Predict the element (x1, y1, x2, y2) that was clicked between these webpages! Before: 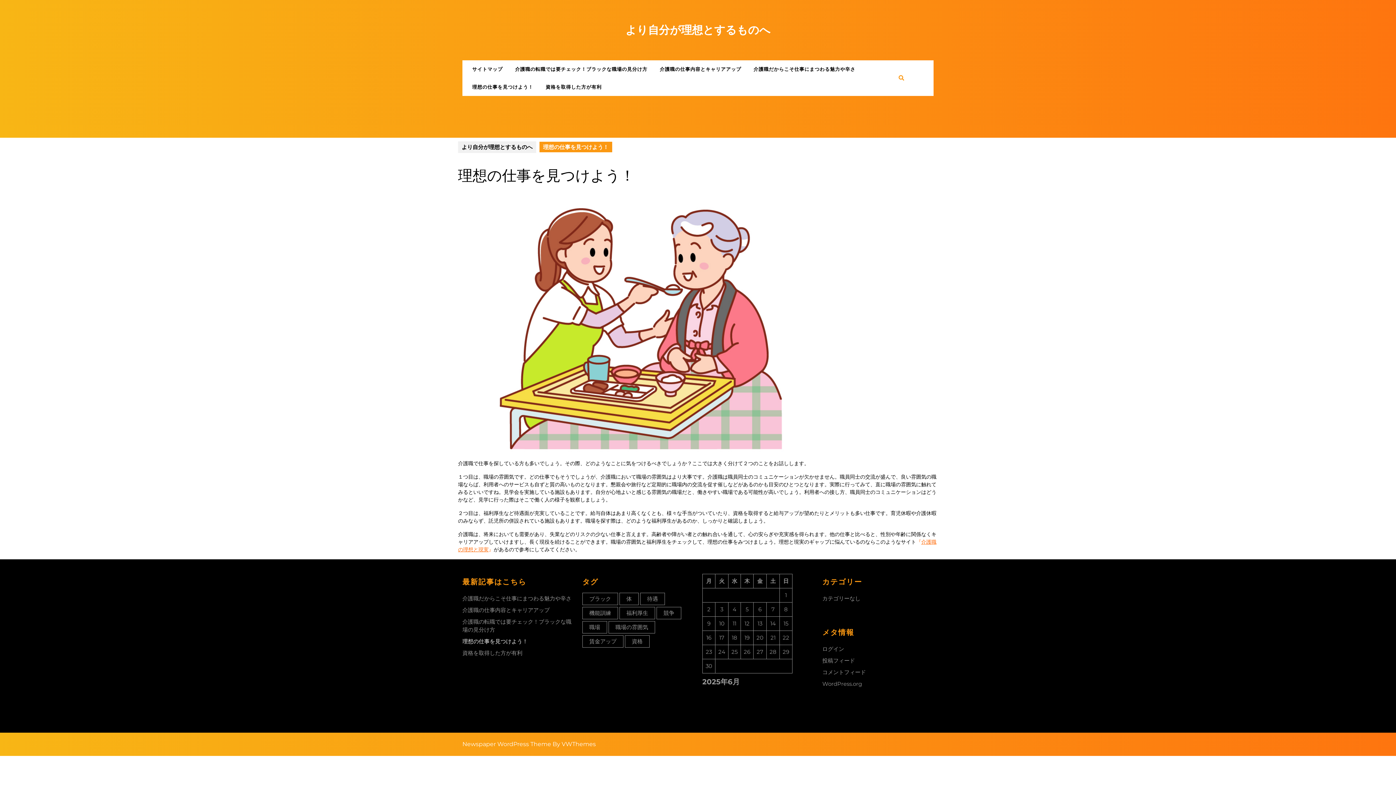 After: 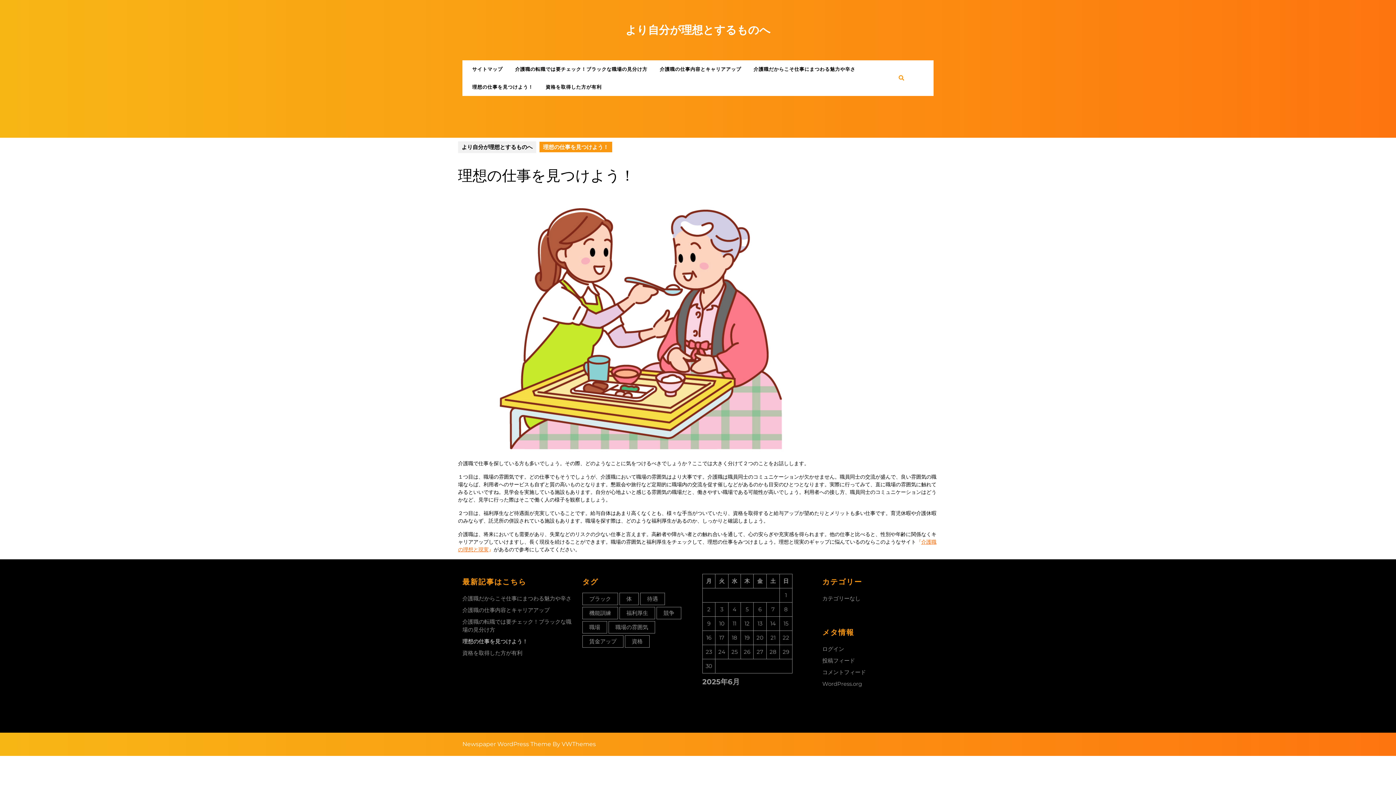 Action: bbox: (625, 22, 770, 37) label: より自分が理想とするものへ